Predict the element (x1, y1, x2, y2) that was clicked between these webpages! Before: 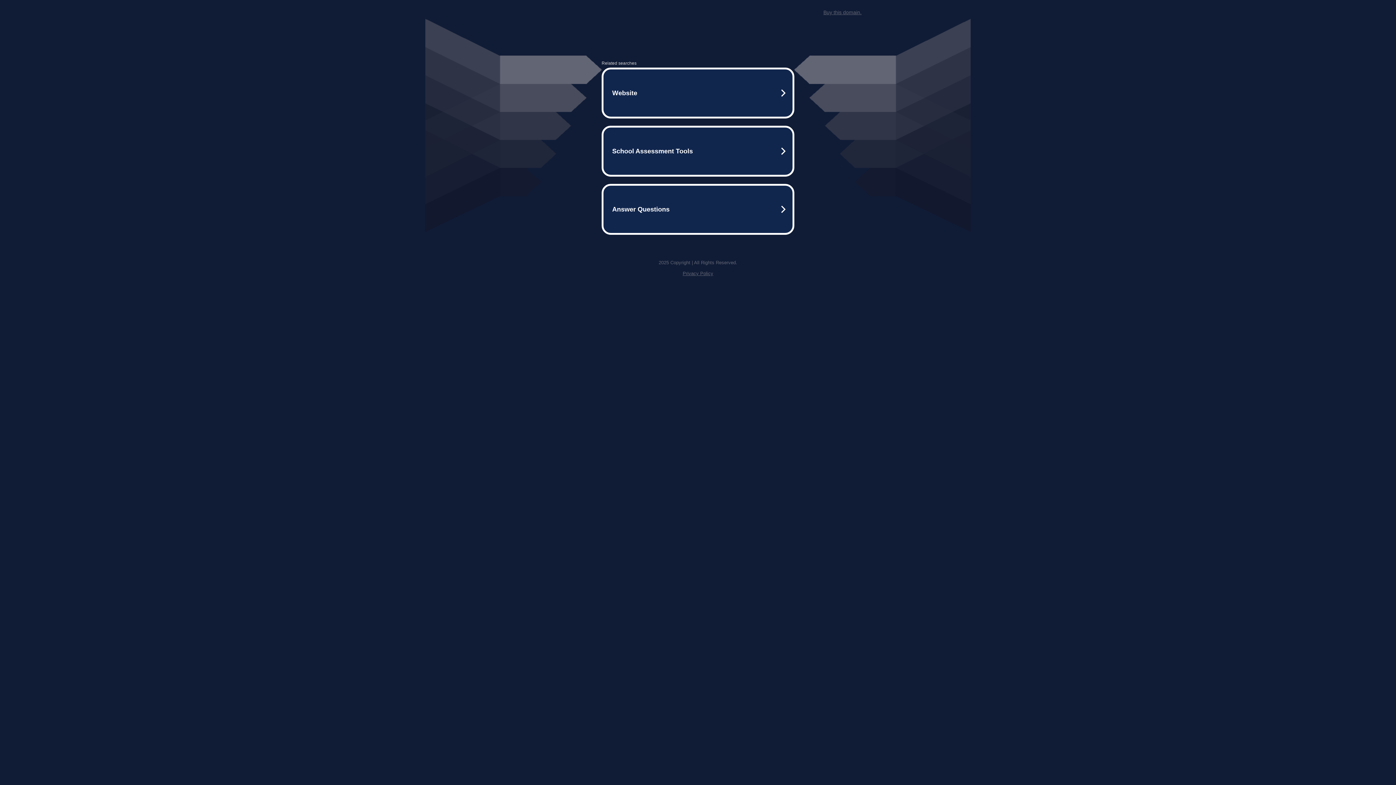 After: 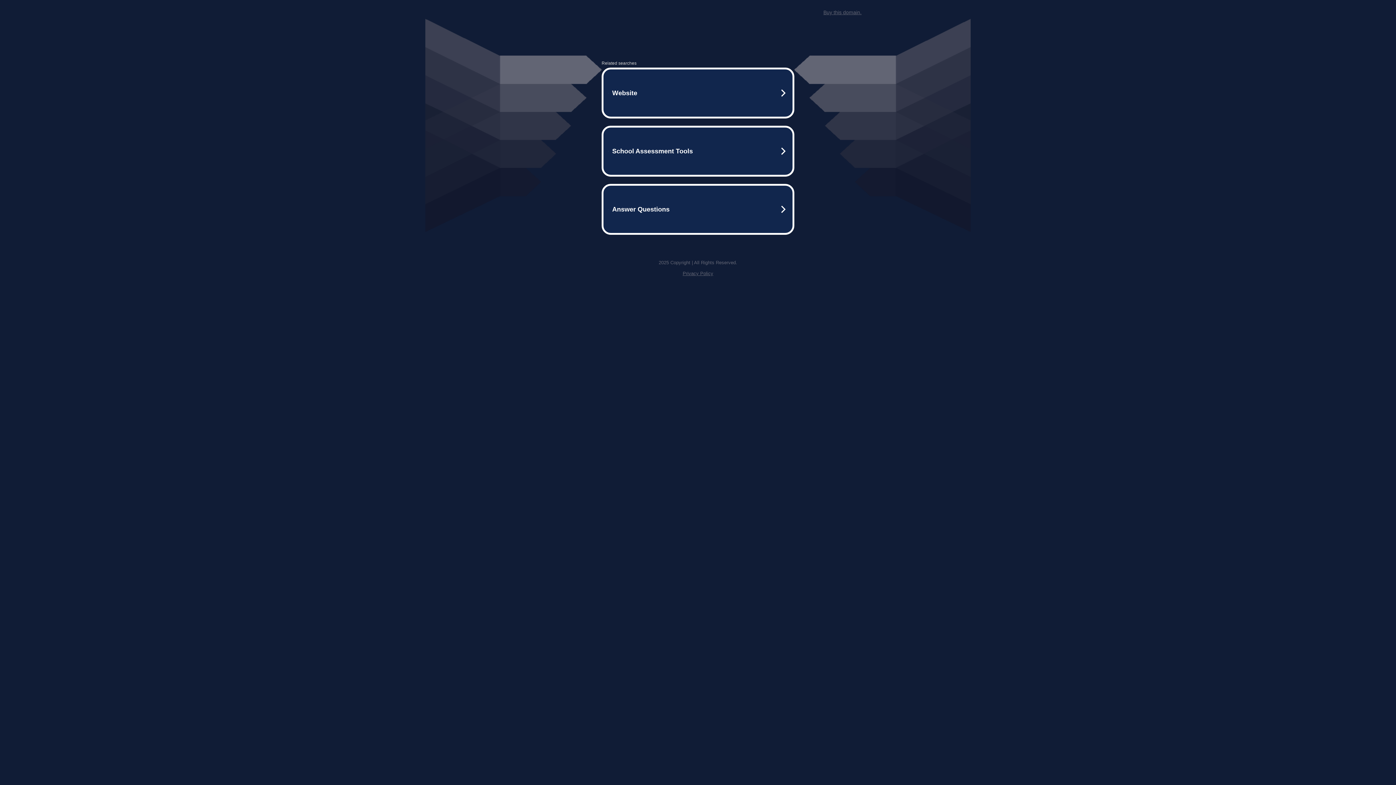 Action: label: Buy this domain. bbox: (823, 9, 861, 15)